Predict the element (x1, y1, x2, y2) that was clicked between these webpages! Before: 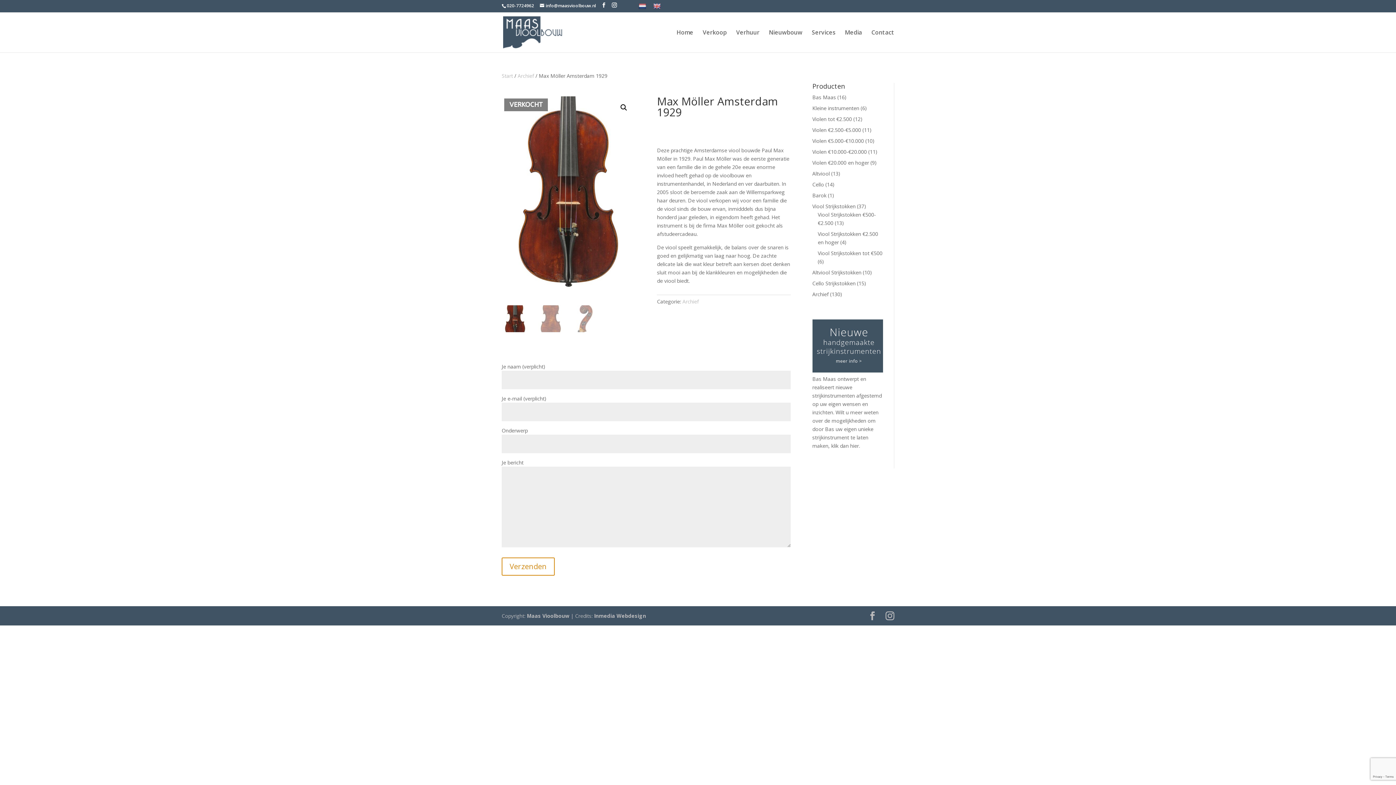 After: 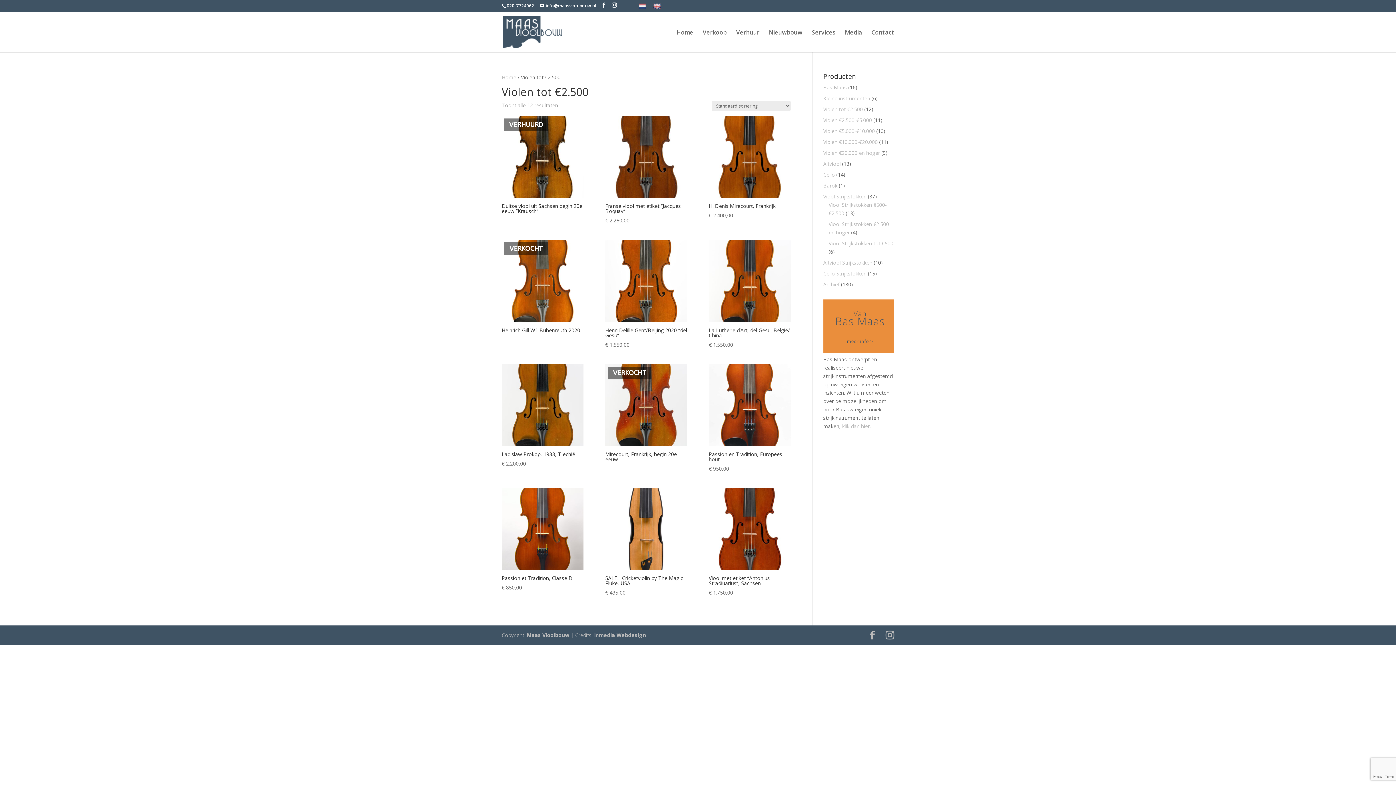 Action: bbox: (812, 115, 852, 122) label: Violen tot €2.500